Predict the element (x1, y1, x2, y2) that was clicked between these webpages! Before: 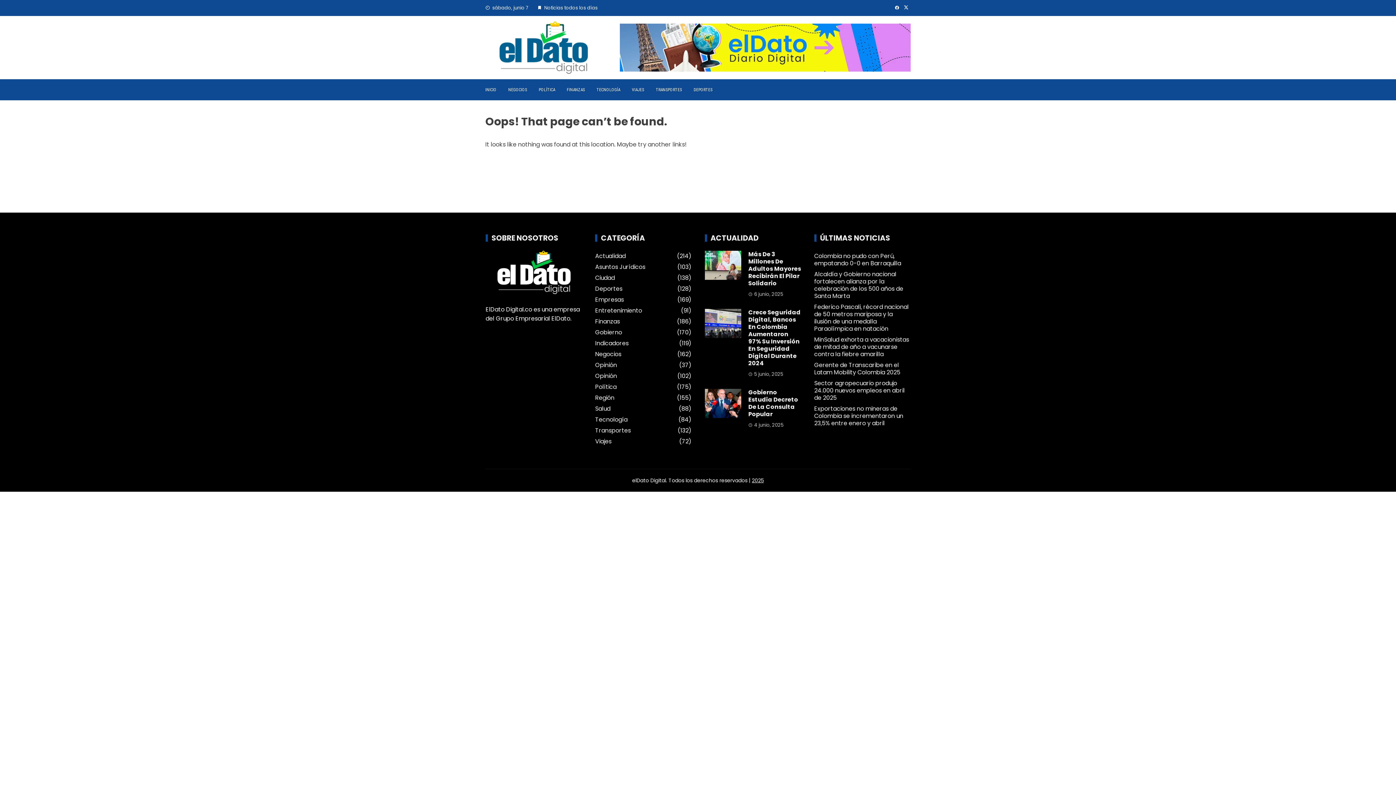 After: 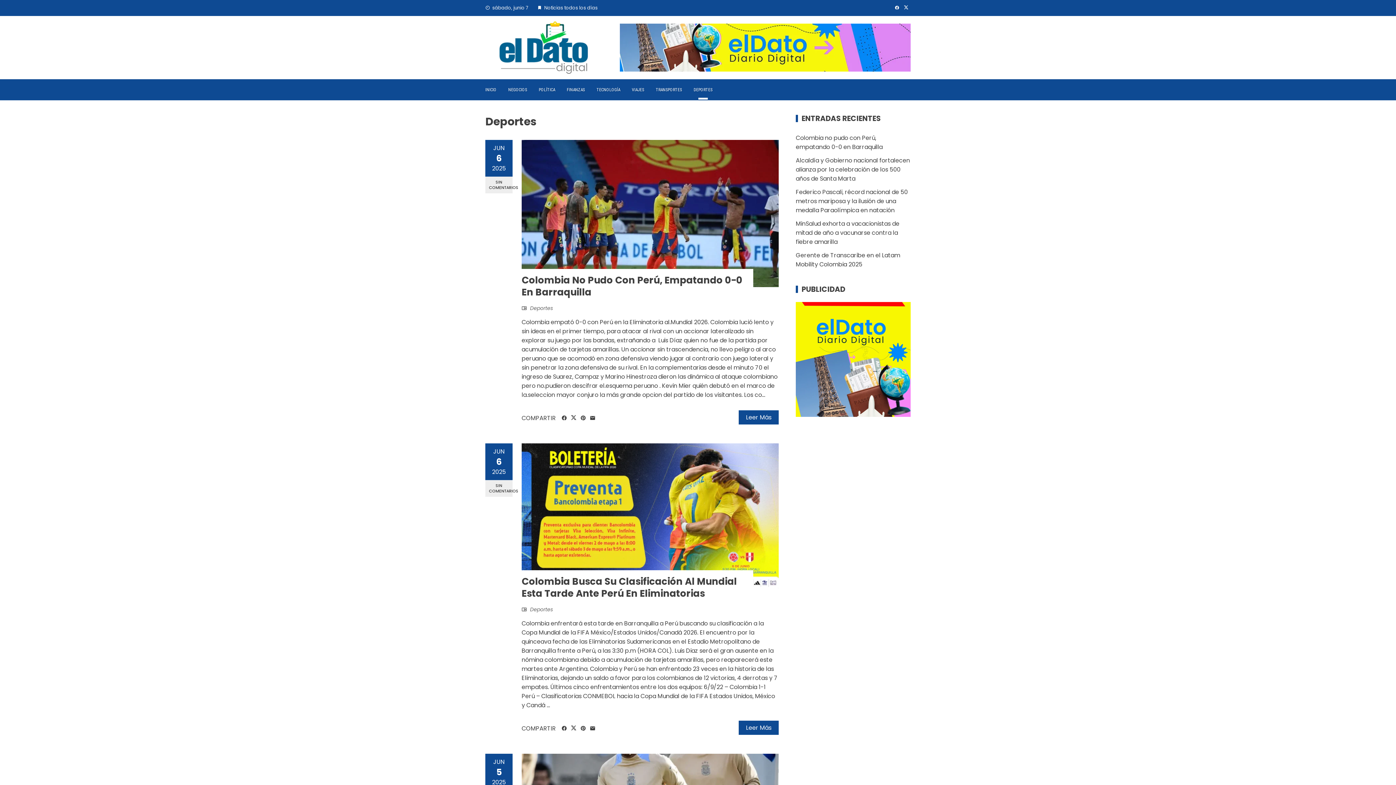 Action: label: Deportes bbox: (595, 285, 622, 292)